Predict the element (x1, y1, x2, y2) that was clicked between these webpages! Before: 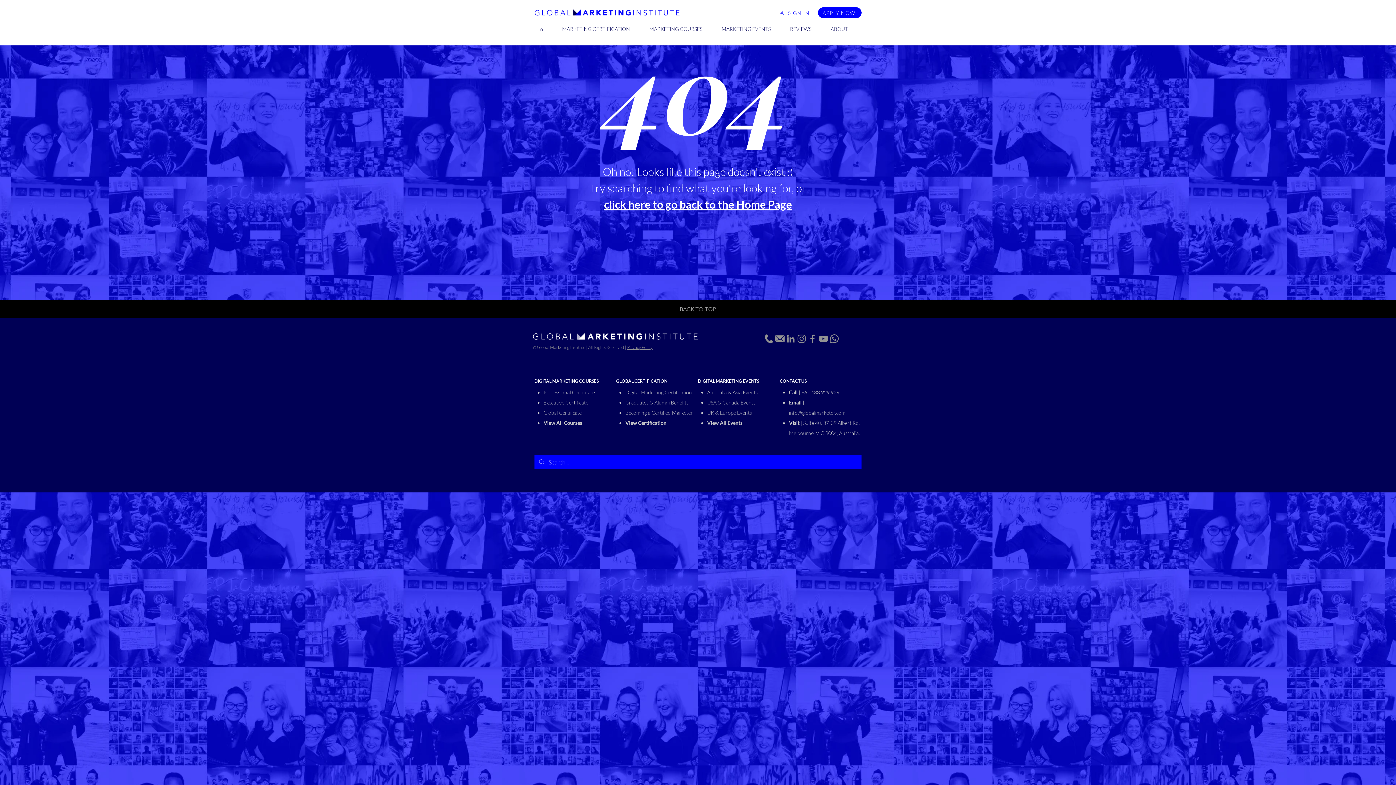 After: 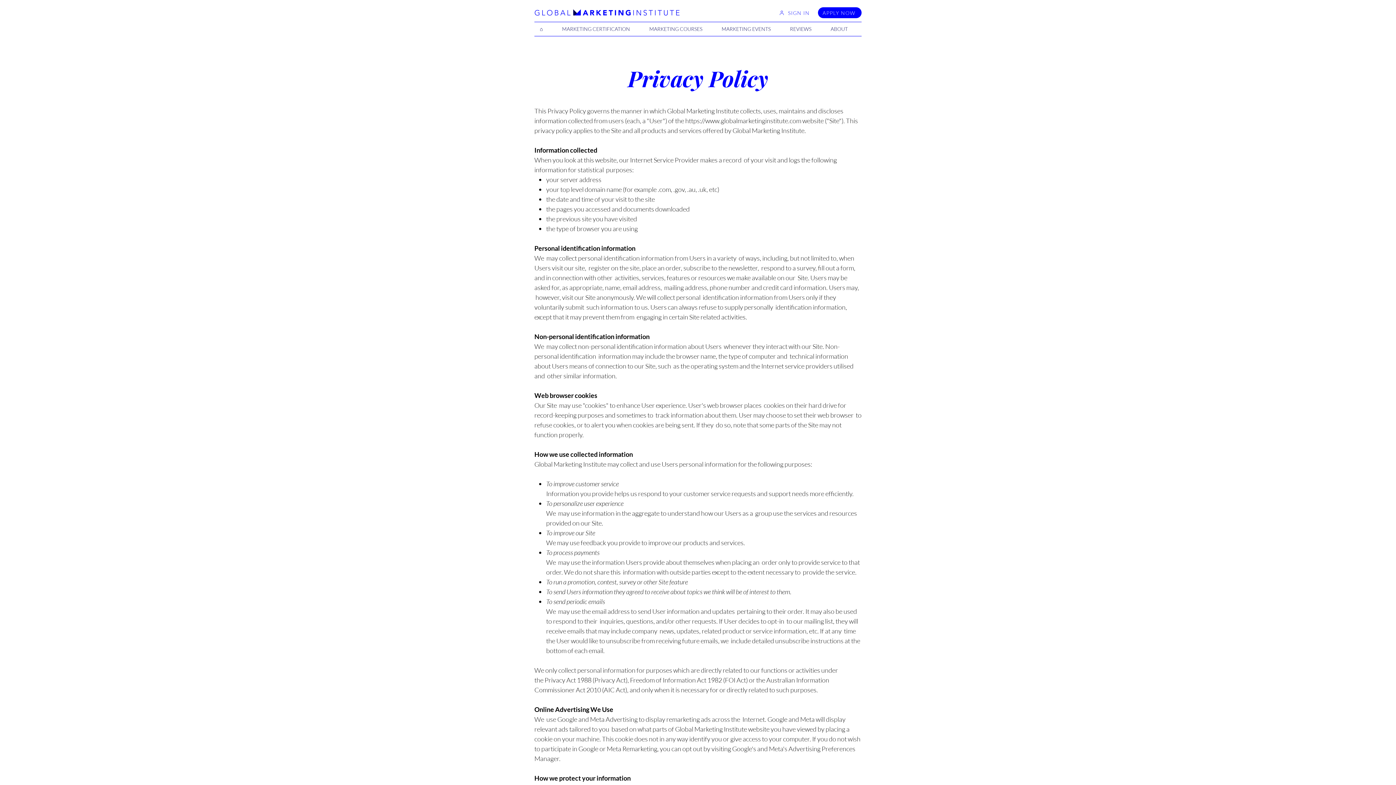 Action: label: Privacy Policy bbox: (627, 344, 652, 350)